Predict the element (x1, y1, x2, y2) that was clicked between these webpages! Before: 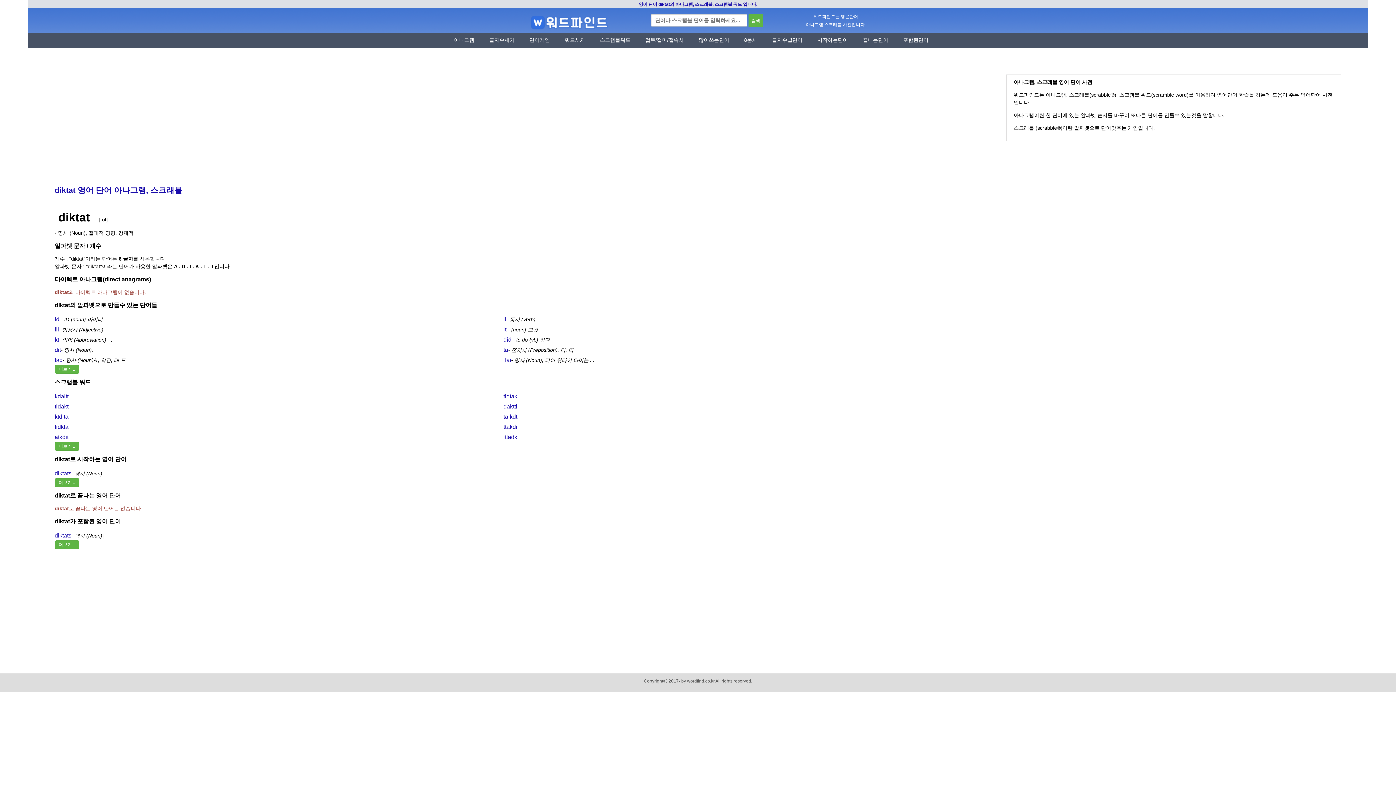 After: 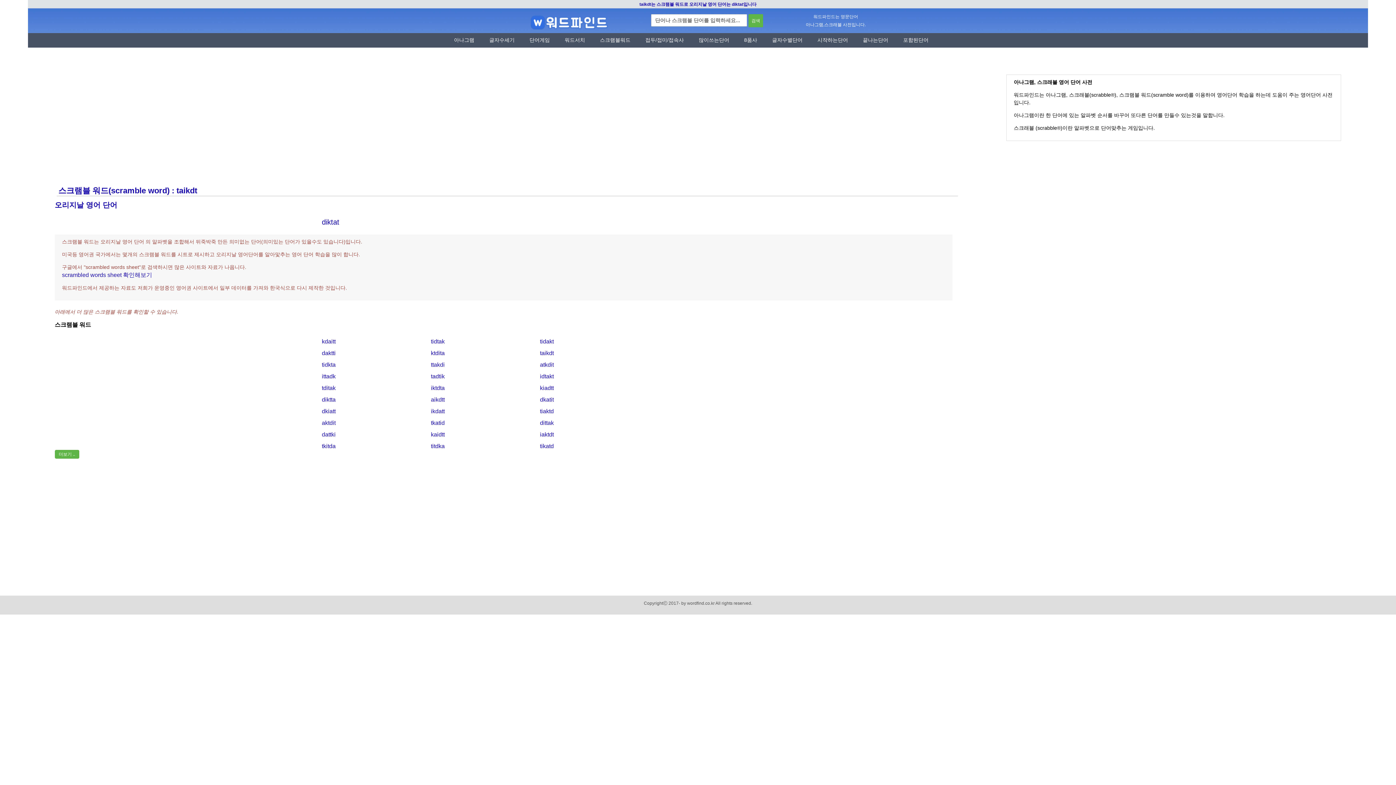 Action: label: taikdt bbox: (503, 413, 517, 419)